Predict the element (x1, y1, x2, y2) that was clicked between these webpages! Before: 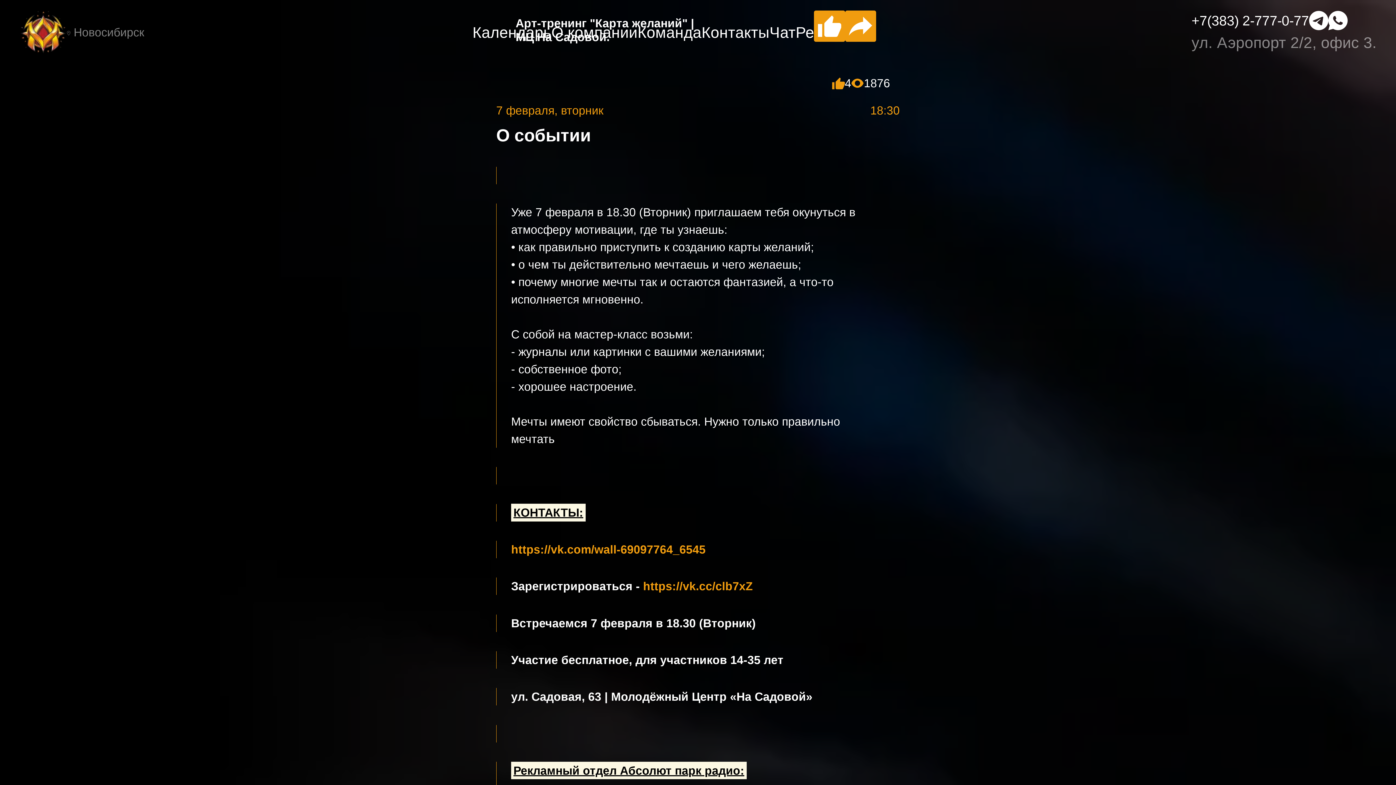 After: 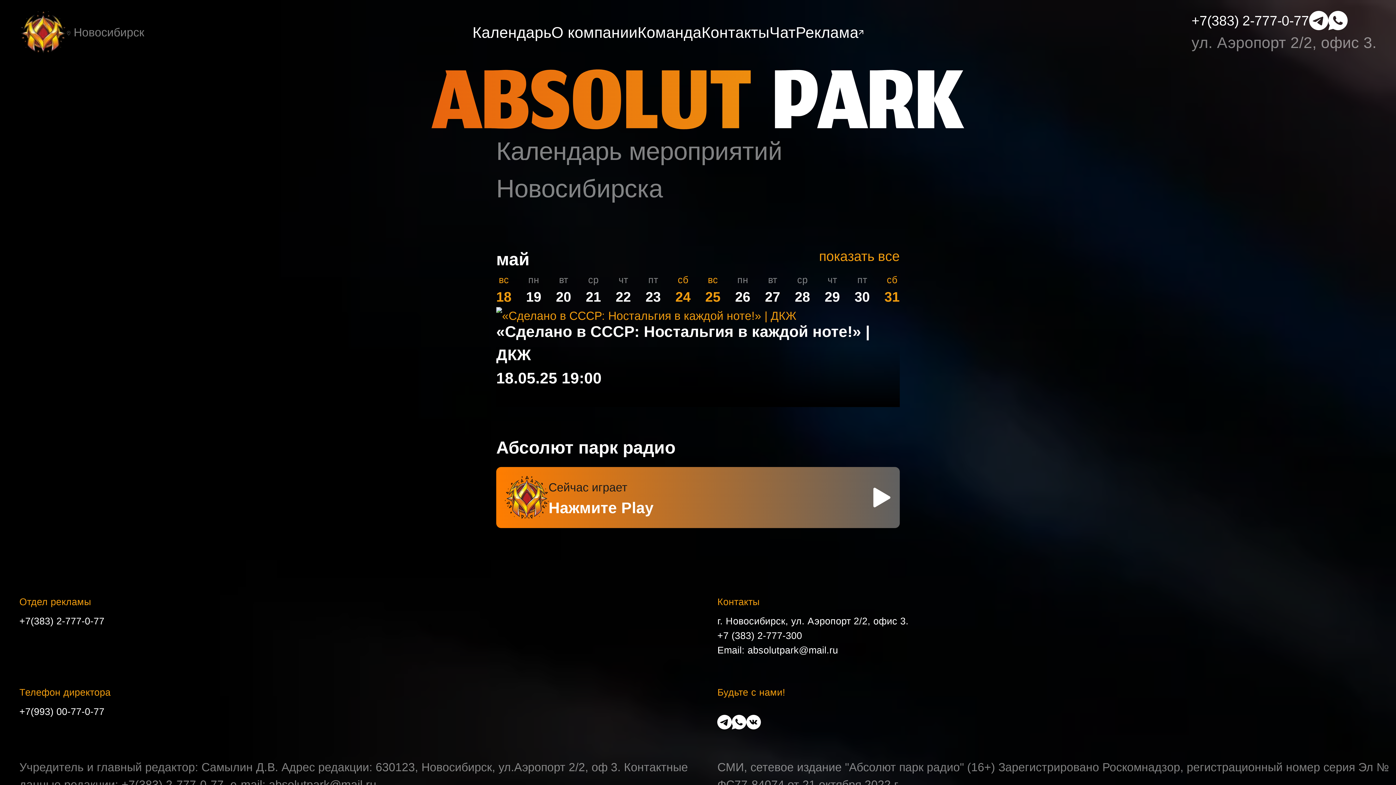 Action: bbox: (472, 20, 551, 44) label: Календарь